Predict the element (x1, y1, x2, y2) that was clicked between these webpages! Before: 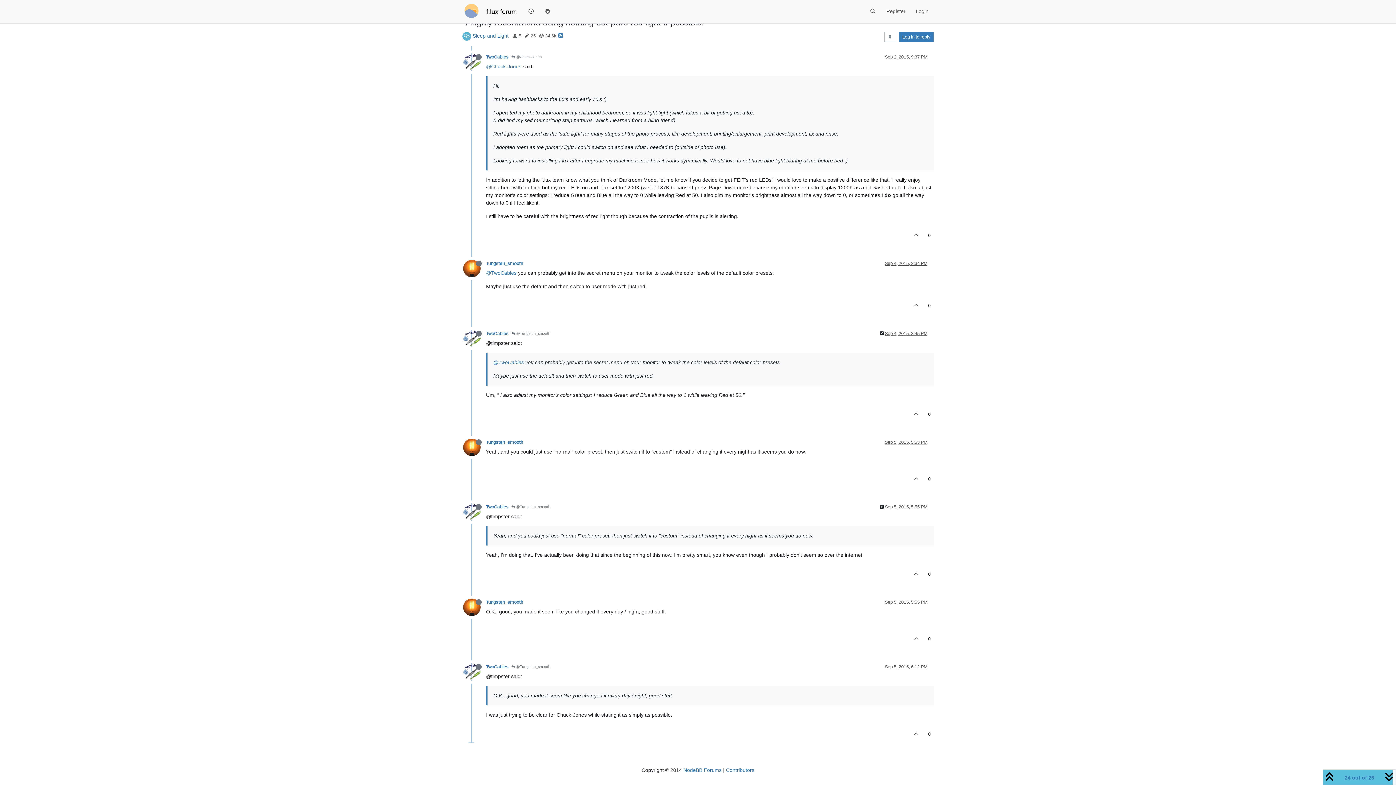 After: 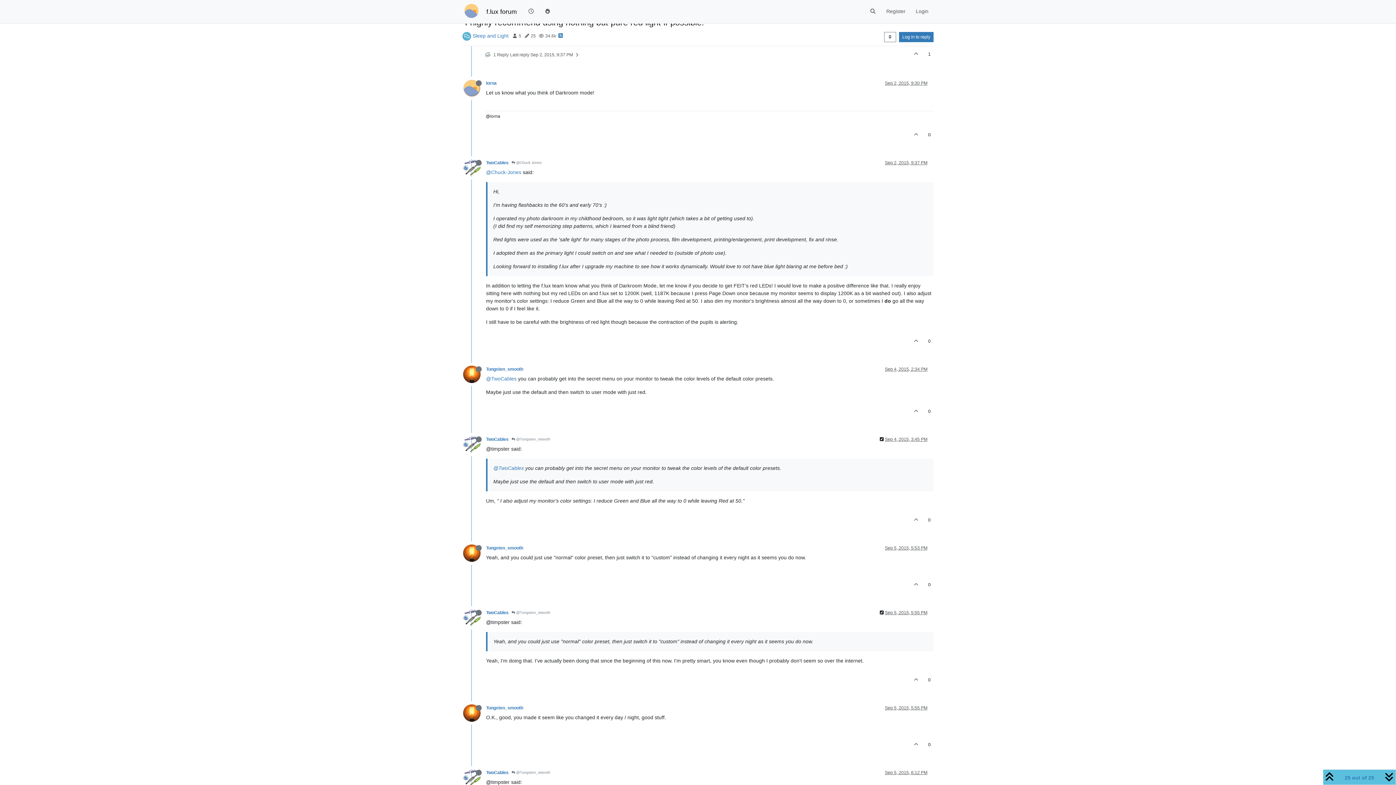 Action: label:  @Tungsten_smooth bbox: (508, 329, 553, 337)